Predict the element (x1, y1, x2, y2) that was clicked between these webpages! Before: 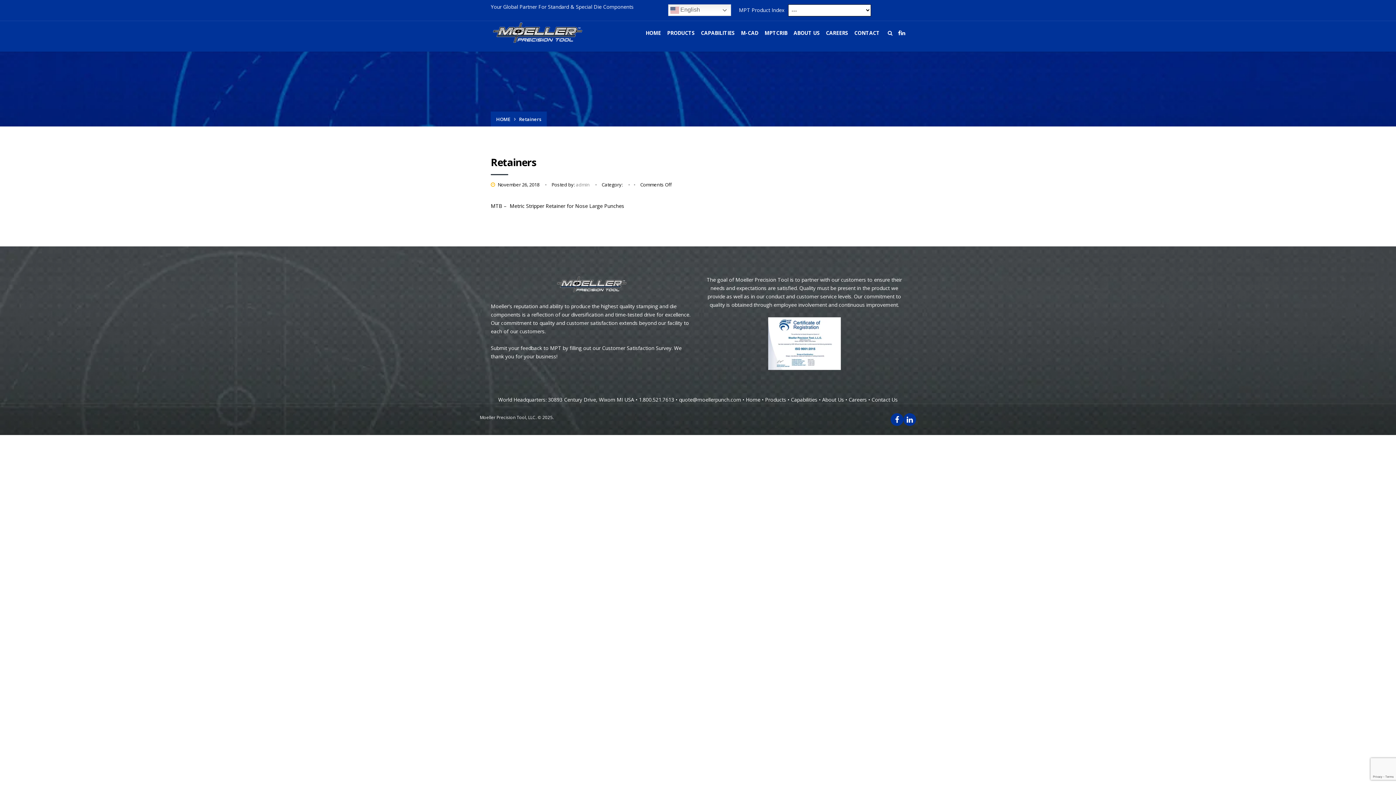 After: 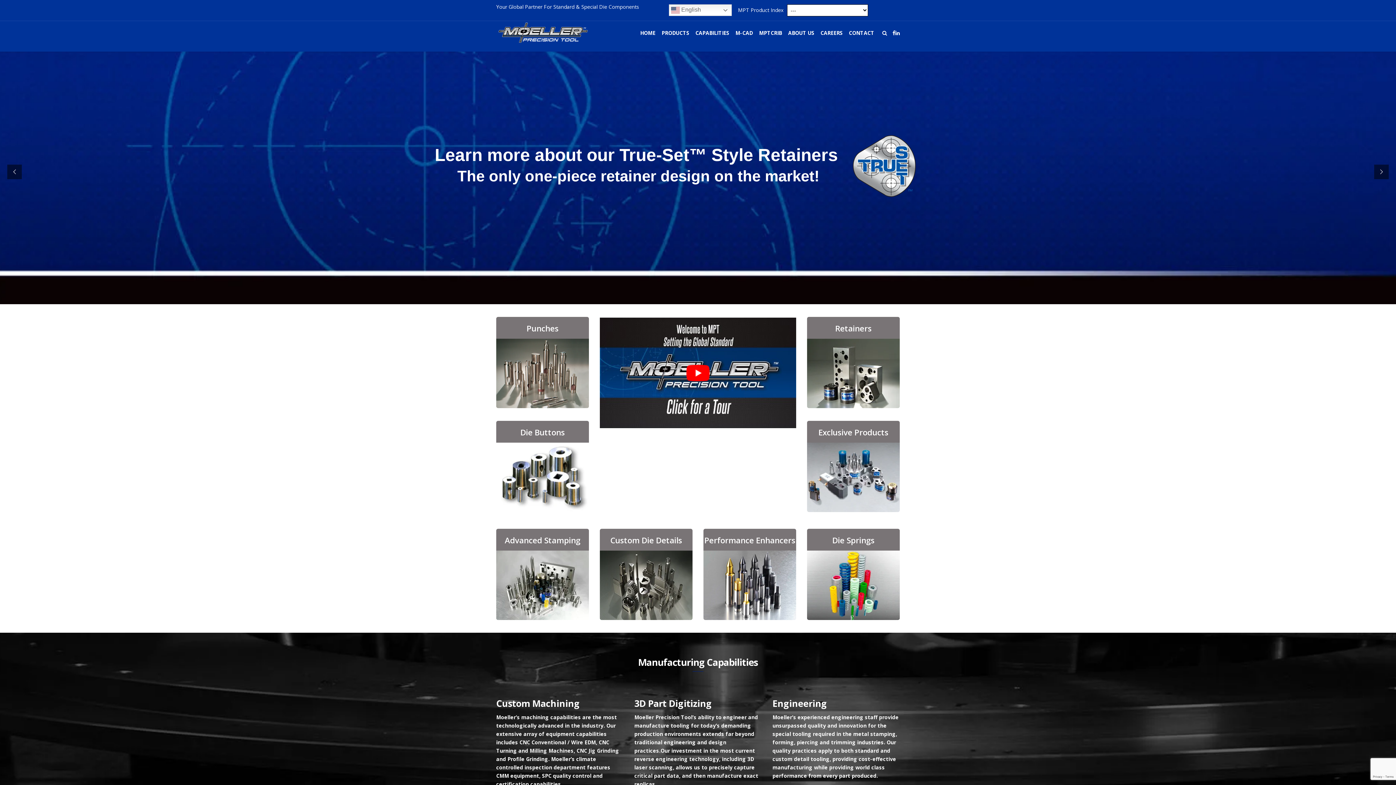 Action: bbox: (490, 275, 692, 293)